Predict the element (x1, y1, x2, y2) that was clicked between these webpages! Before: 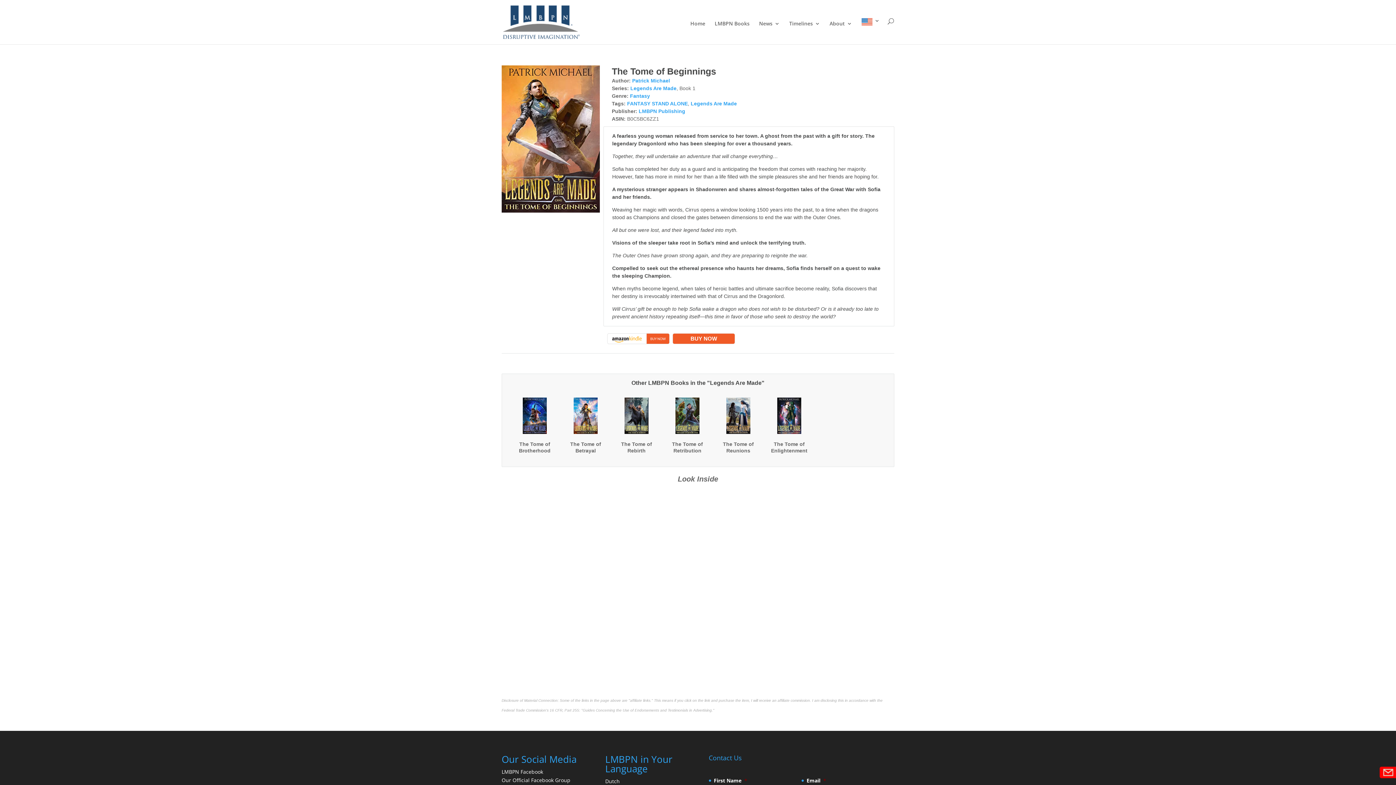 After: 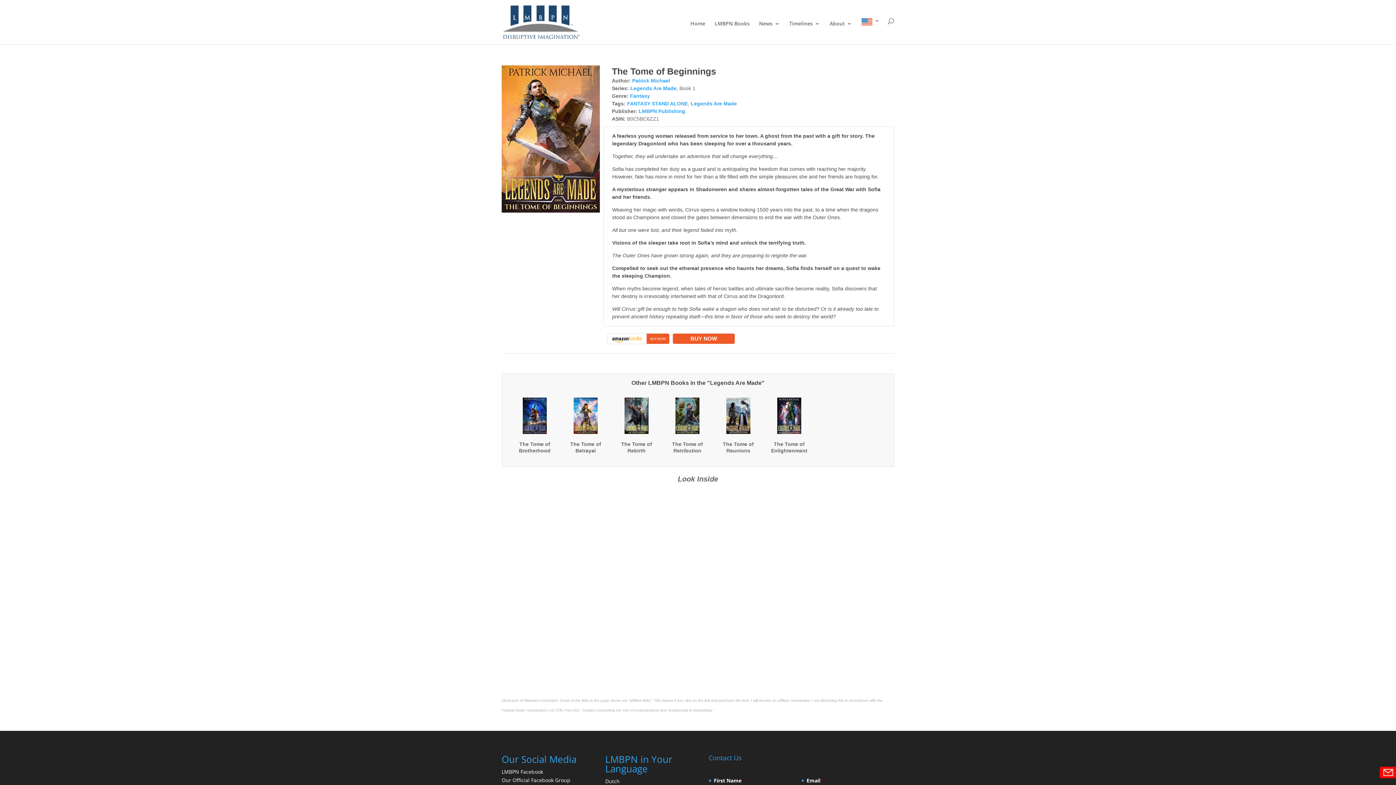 Action: bbox: (607, 336, 669, 342)